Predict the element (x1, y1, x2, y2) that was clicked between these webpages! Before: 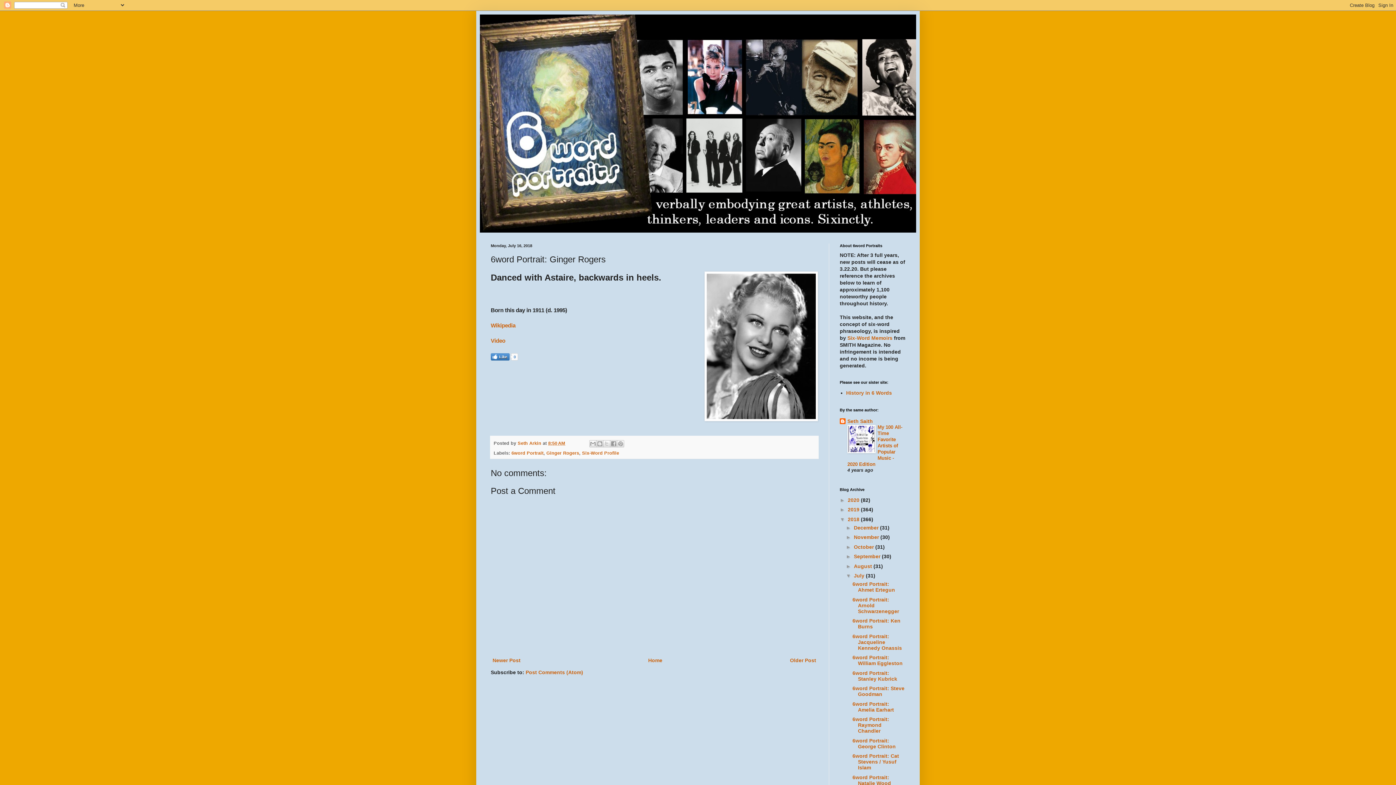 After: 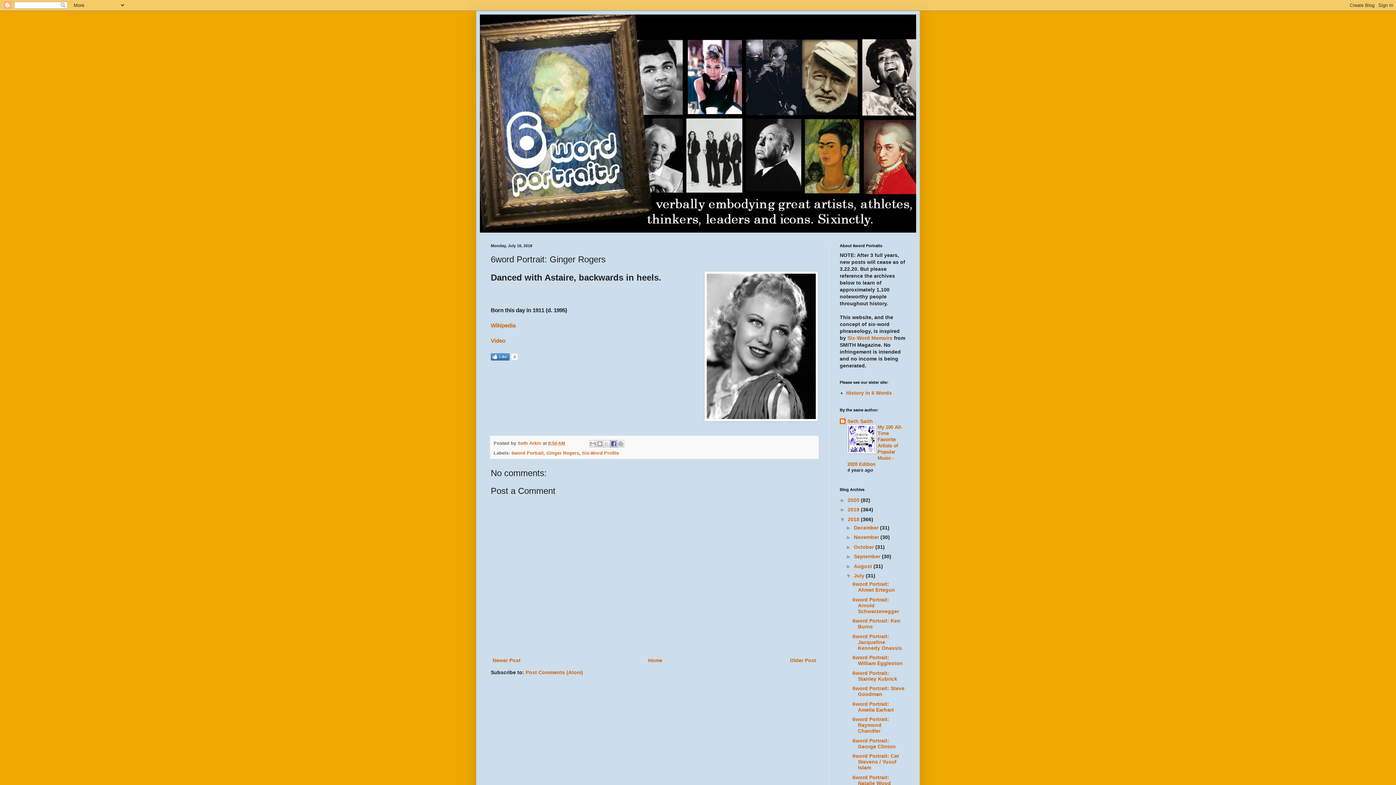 Action: label: Share to Facebook bbox: (610, 440, 617, 447)